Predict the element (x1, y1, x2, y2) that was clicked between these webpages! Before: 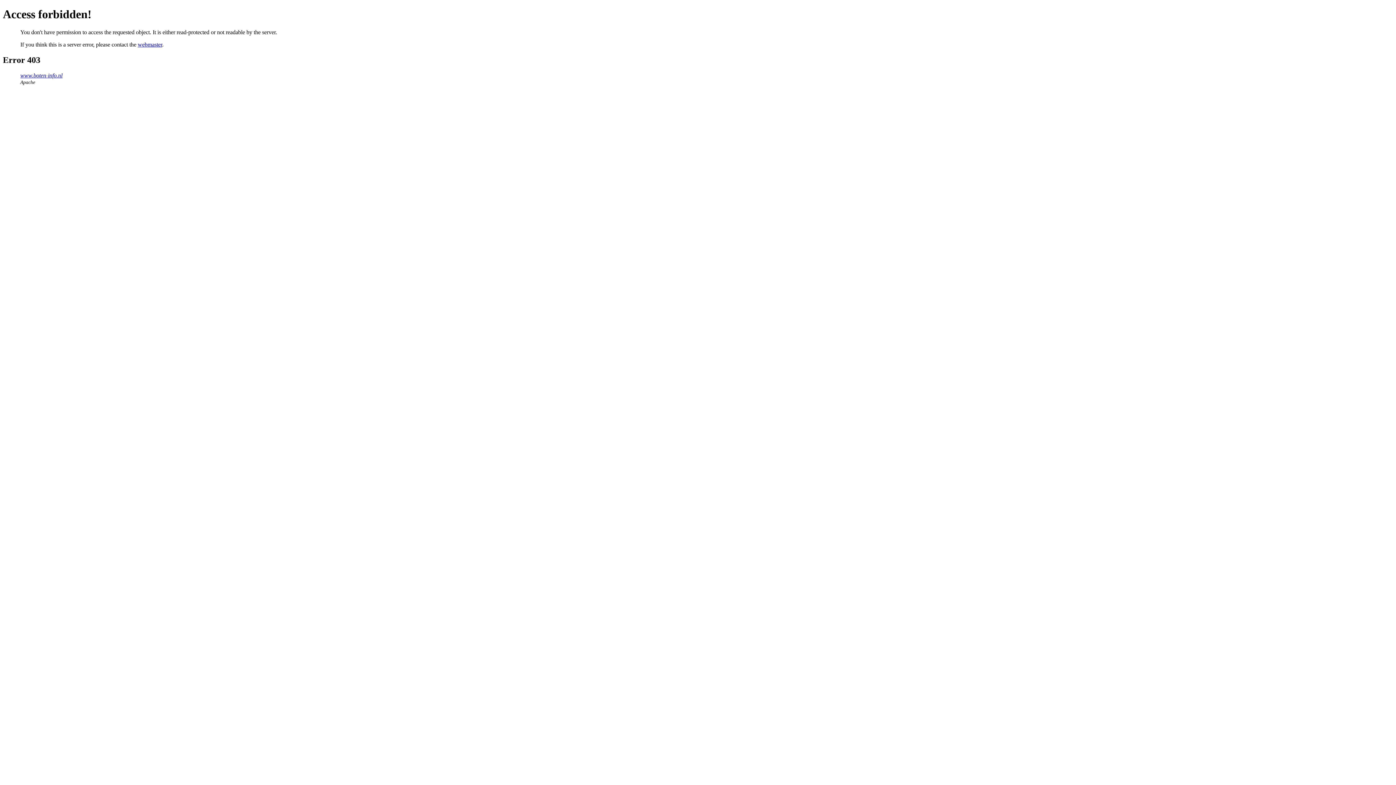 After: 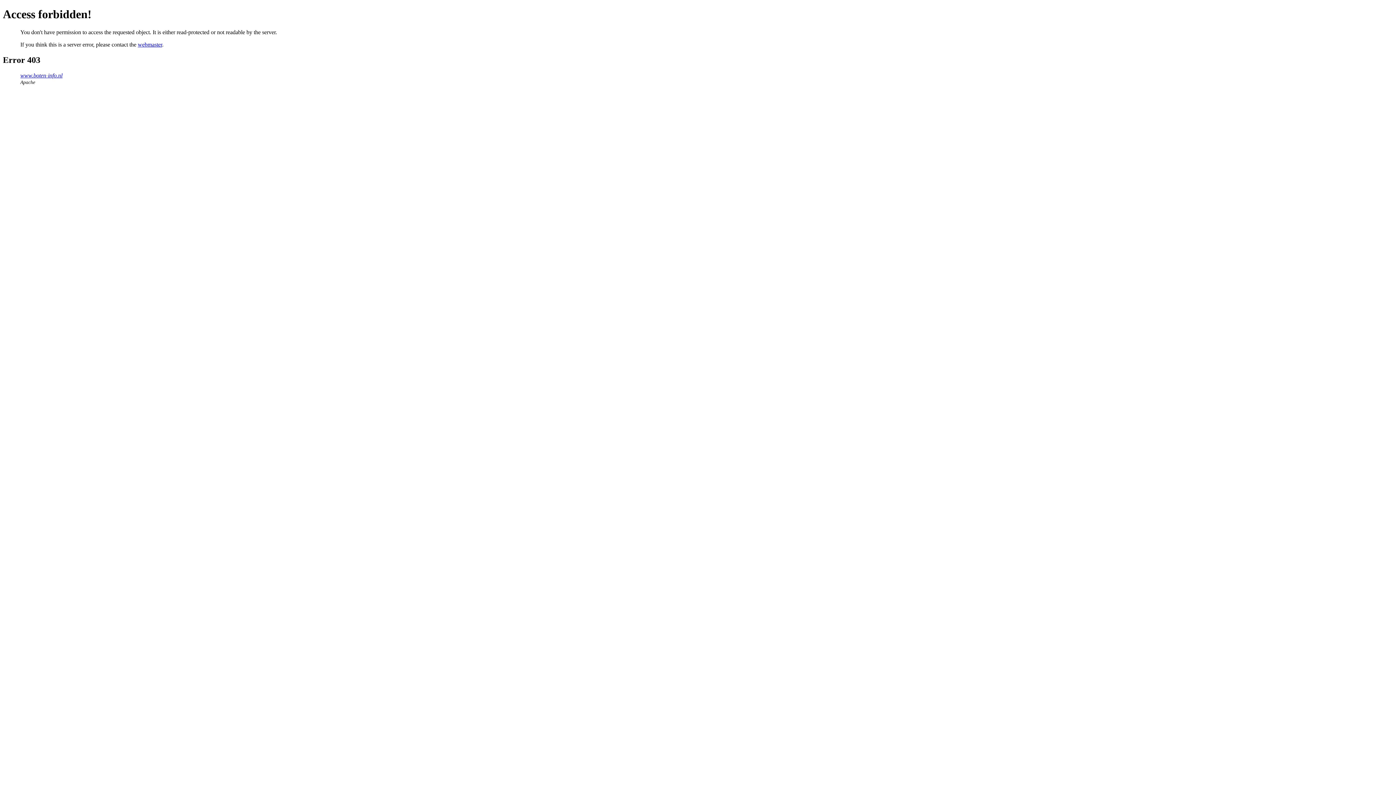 Action: bbox: (137, 41, 162, 47) label: webmaster